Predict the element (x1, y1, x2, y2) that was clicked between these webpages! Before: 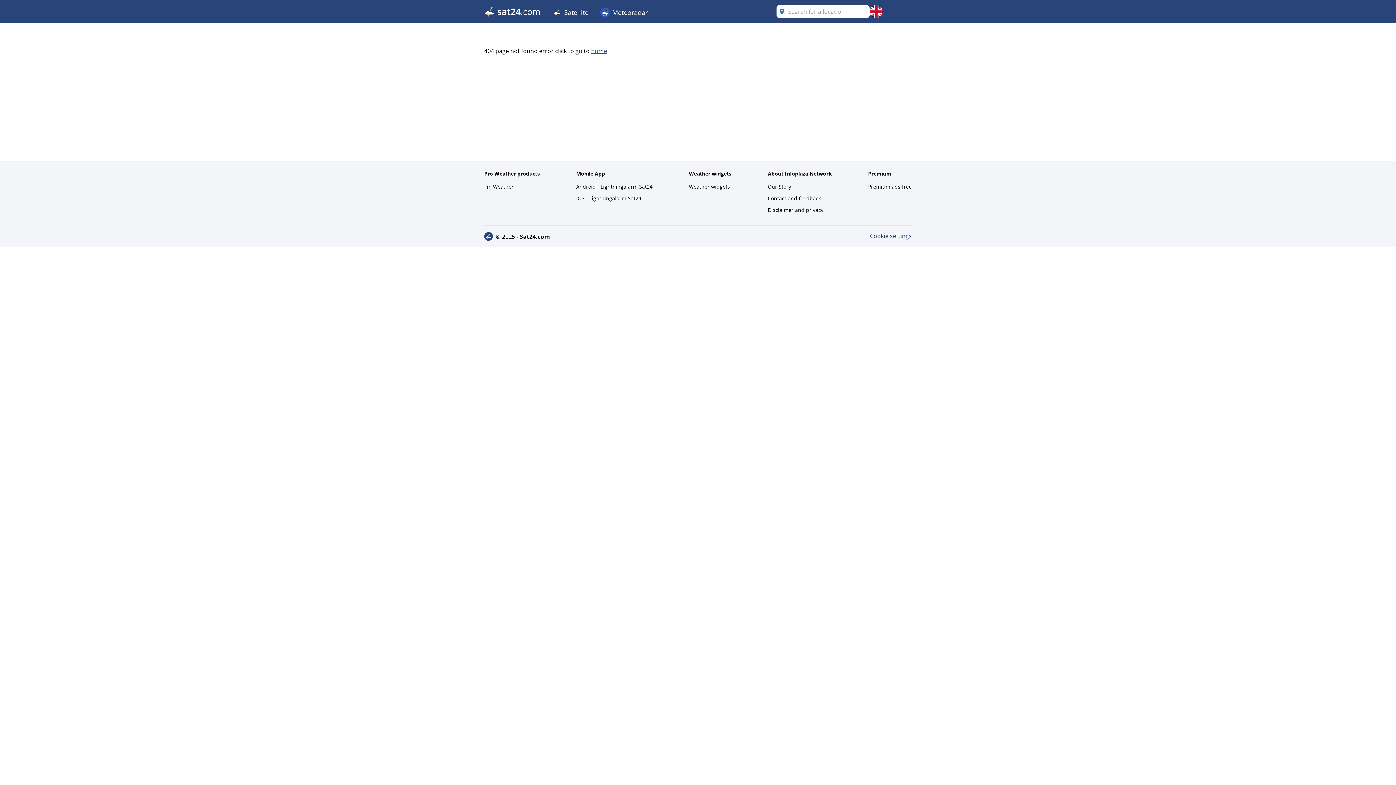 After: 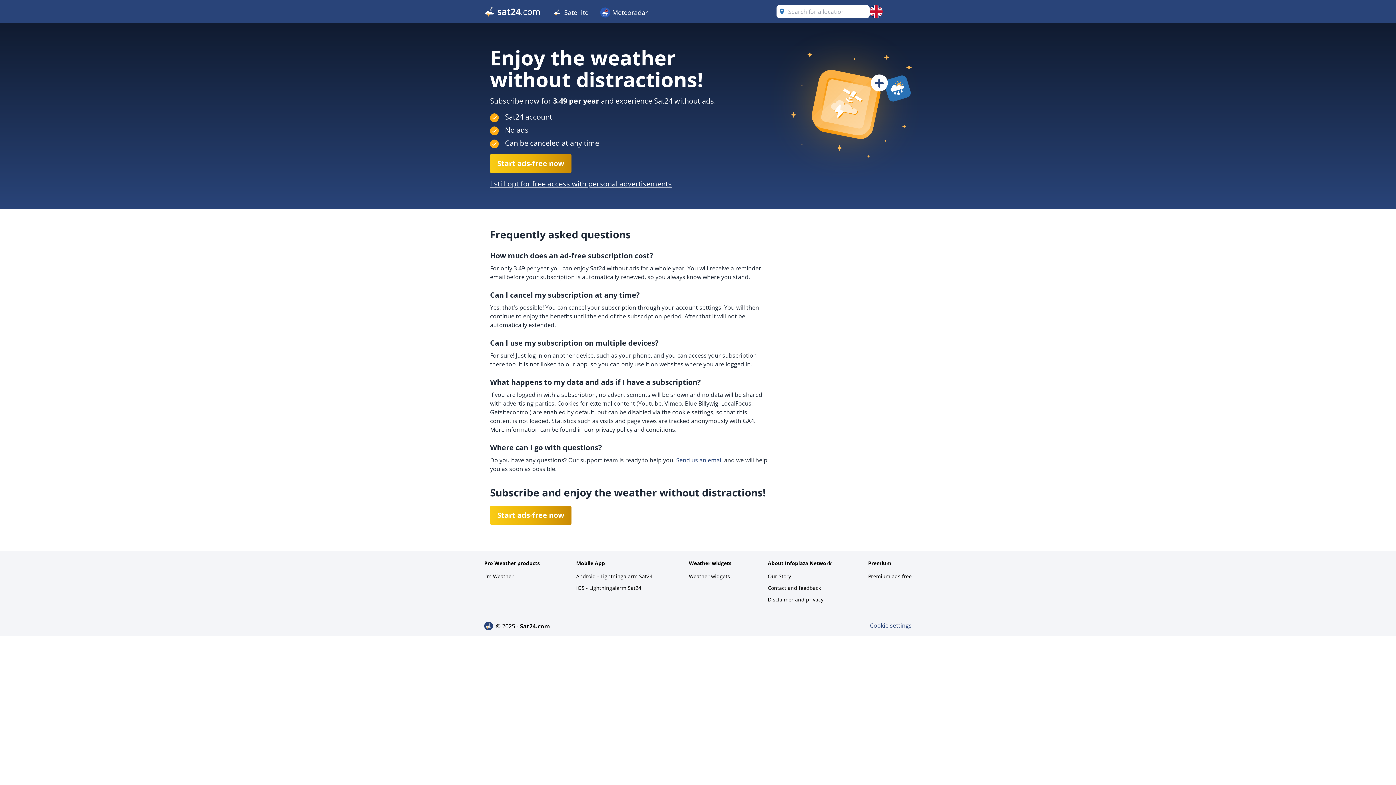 Action: label: Premium ads free bbox: (868, 181, 912, 192)